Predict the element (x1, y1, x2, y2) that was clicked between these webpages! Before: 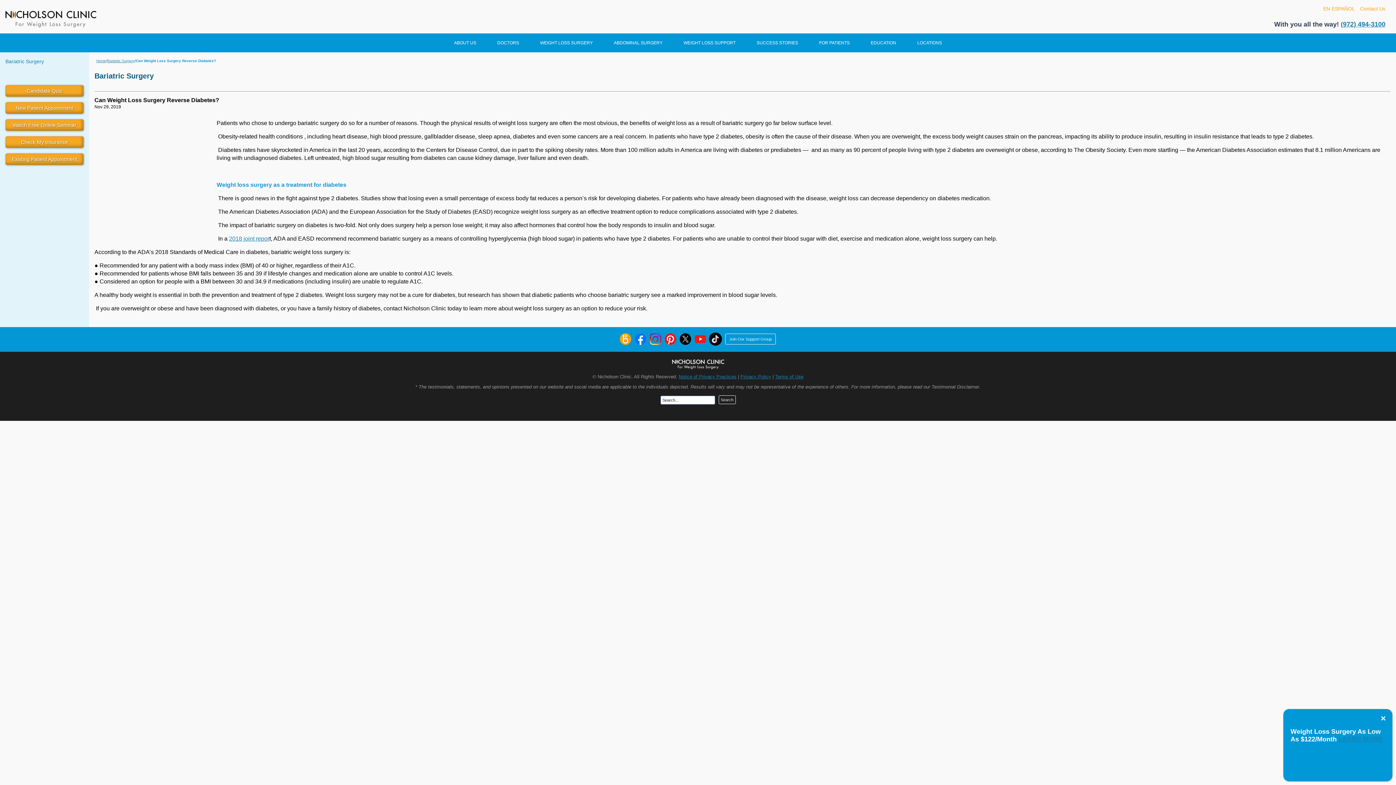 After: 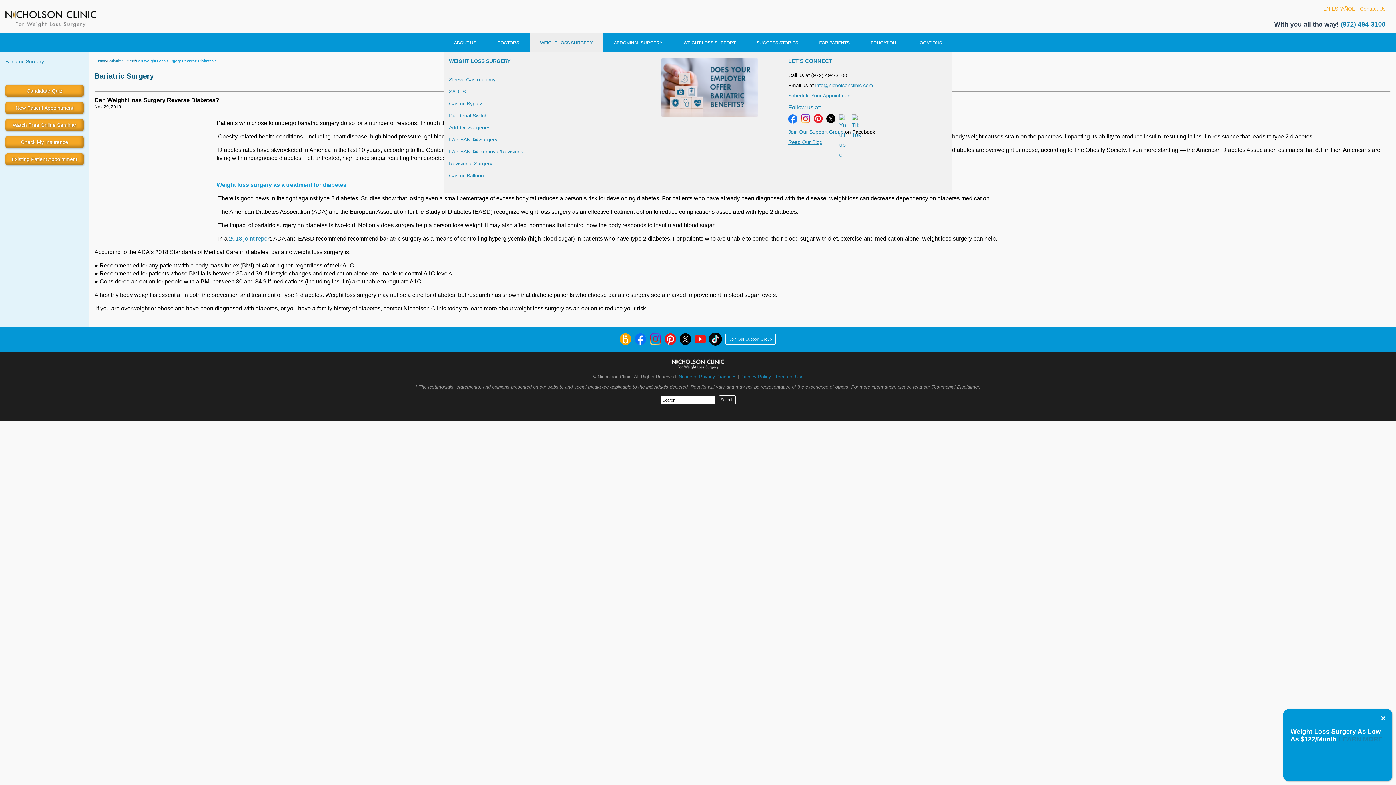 Action: label: WEIGHT LOSS SURGERY bbox: (529, 33, 603, 52)